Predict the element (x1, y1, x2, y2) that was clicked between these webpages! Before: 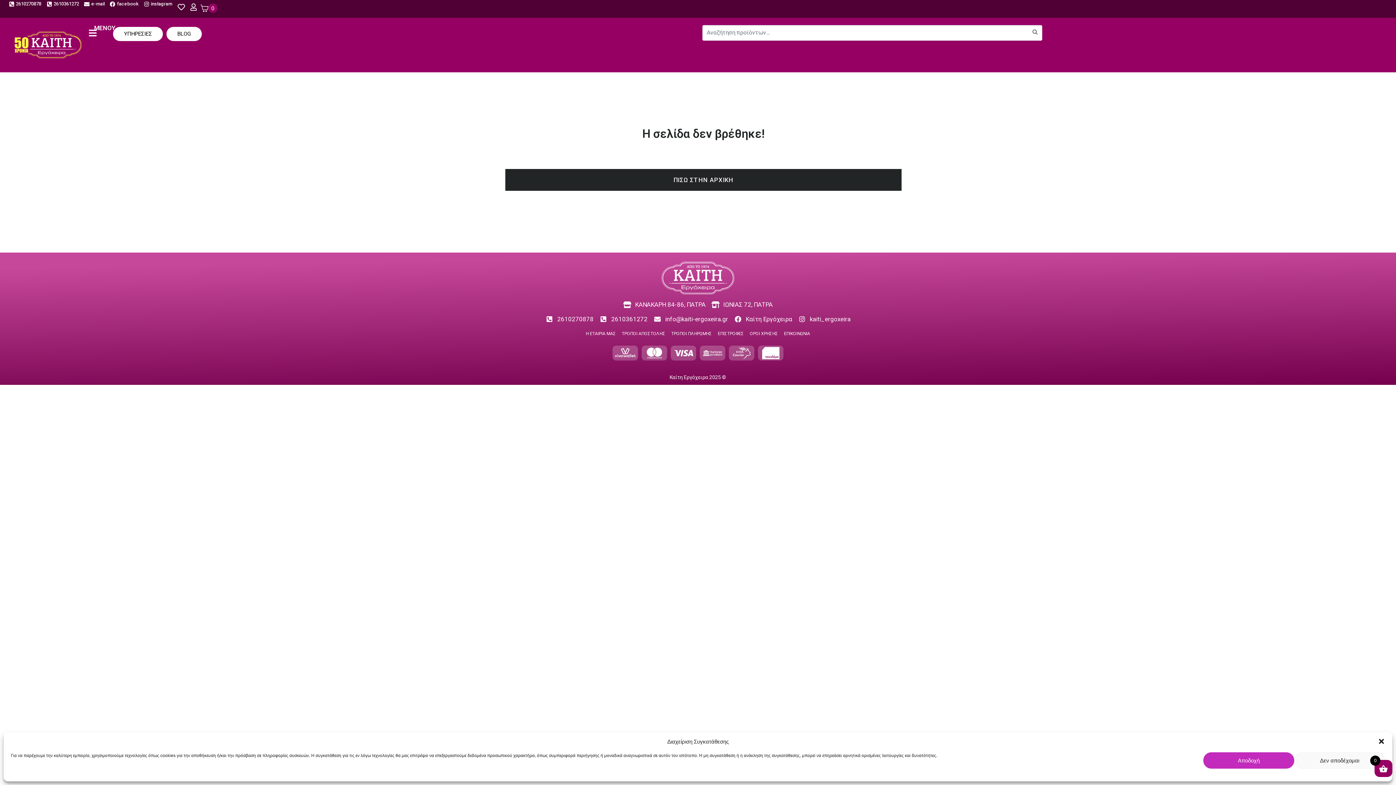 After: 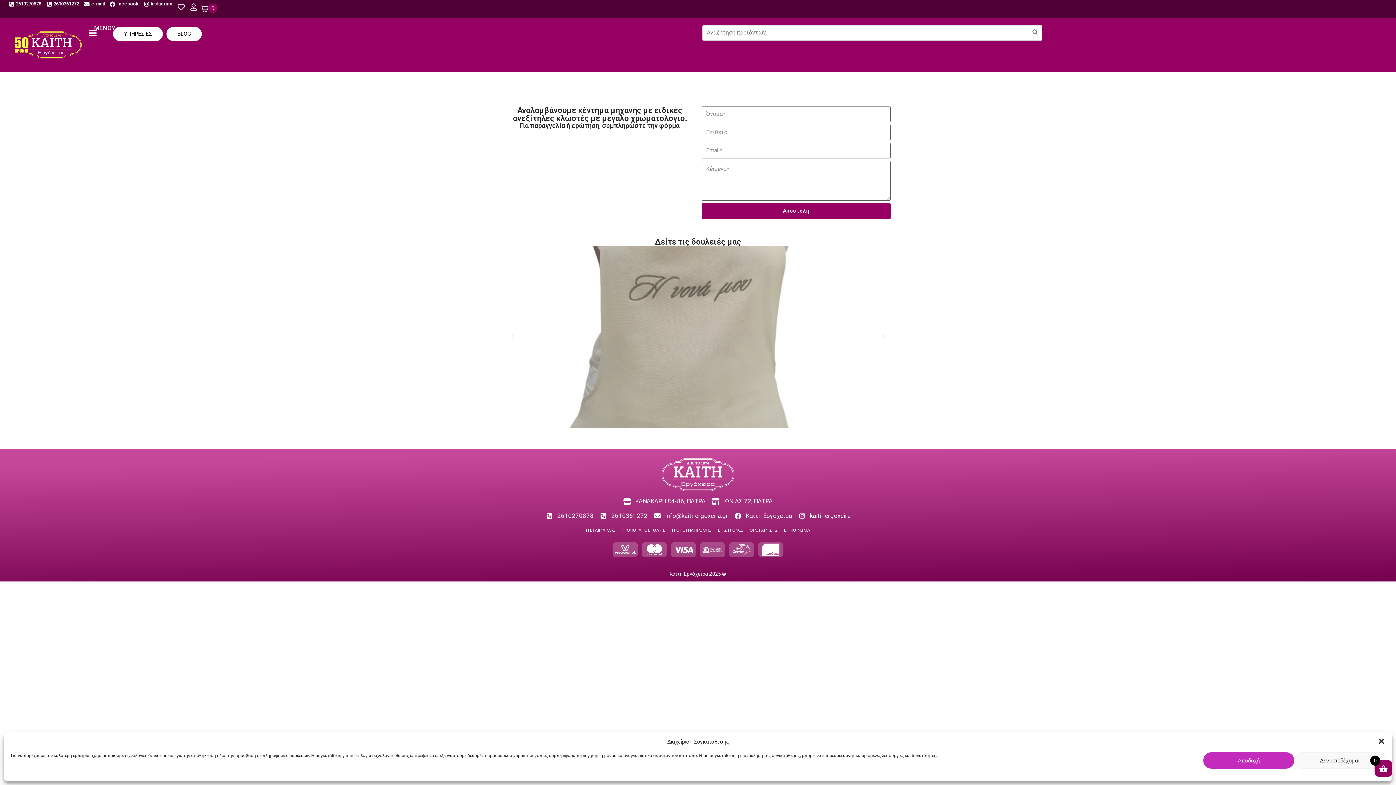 Action: label: ΥΠΗΡΕΣΙΕΣ bbox: (113, 26, 162, 40)